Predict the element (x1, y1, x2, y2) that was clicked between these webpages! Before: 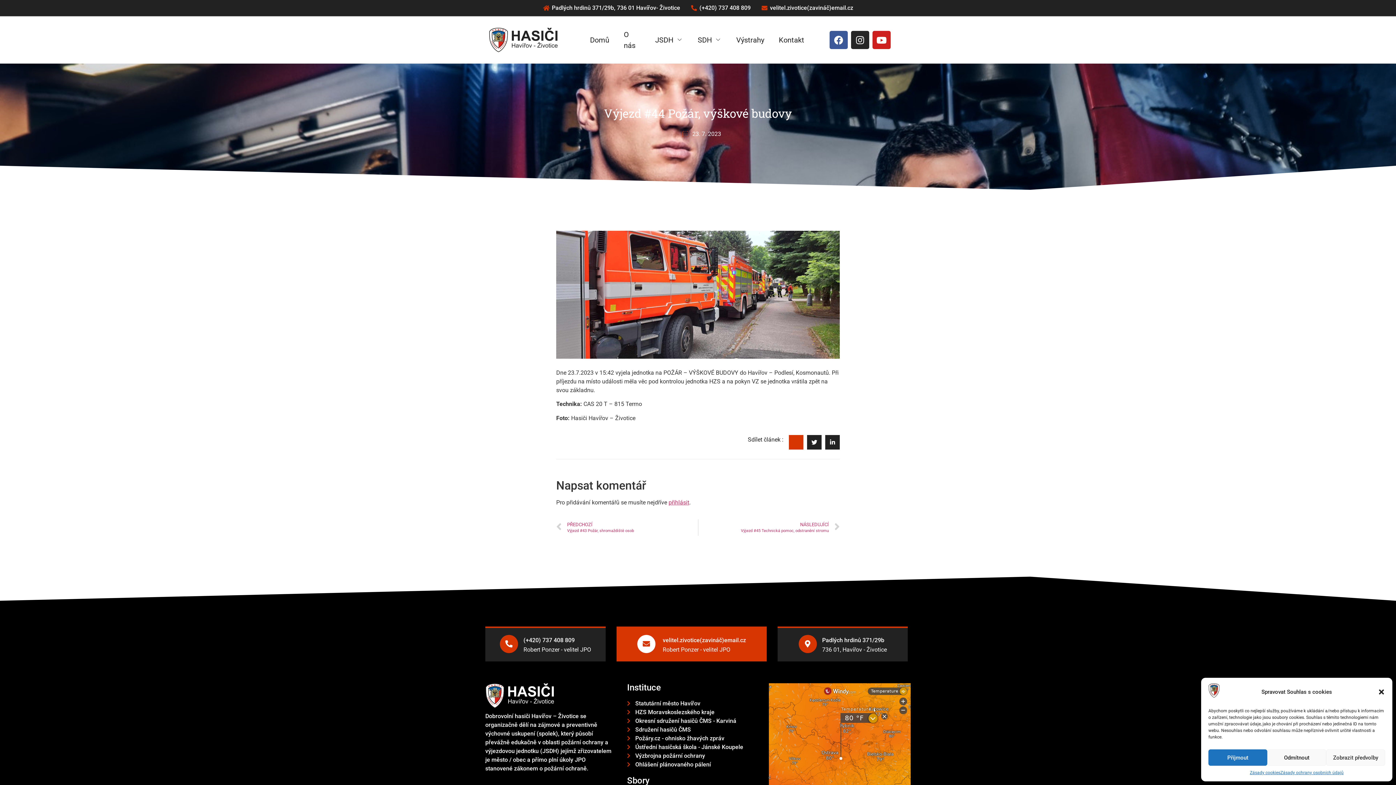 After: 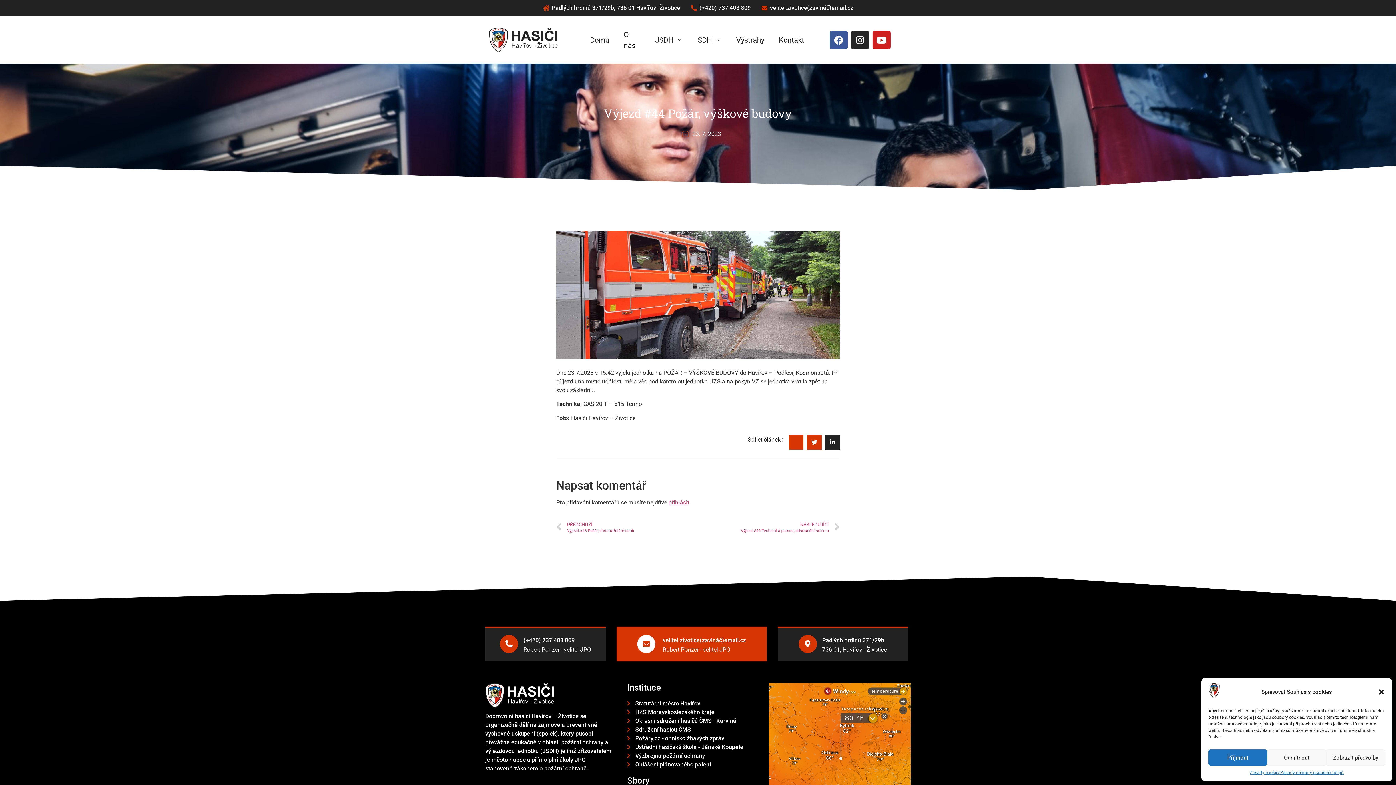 Action: label: social-share bbox: (807, 435, 821, 449)